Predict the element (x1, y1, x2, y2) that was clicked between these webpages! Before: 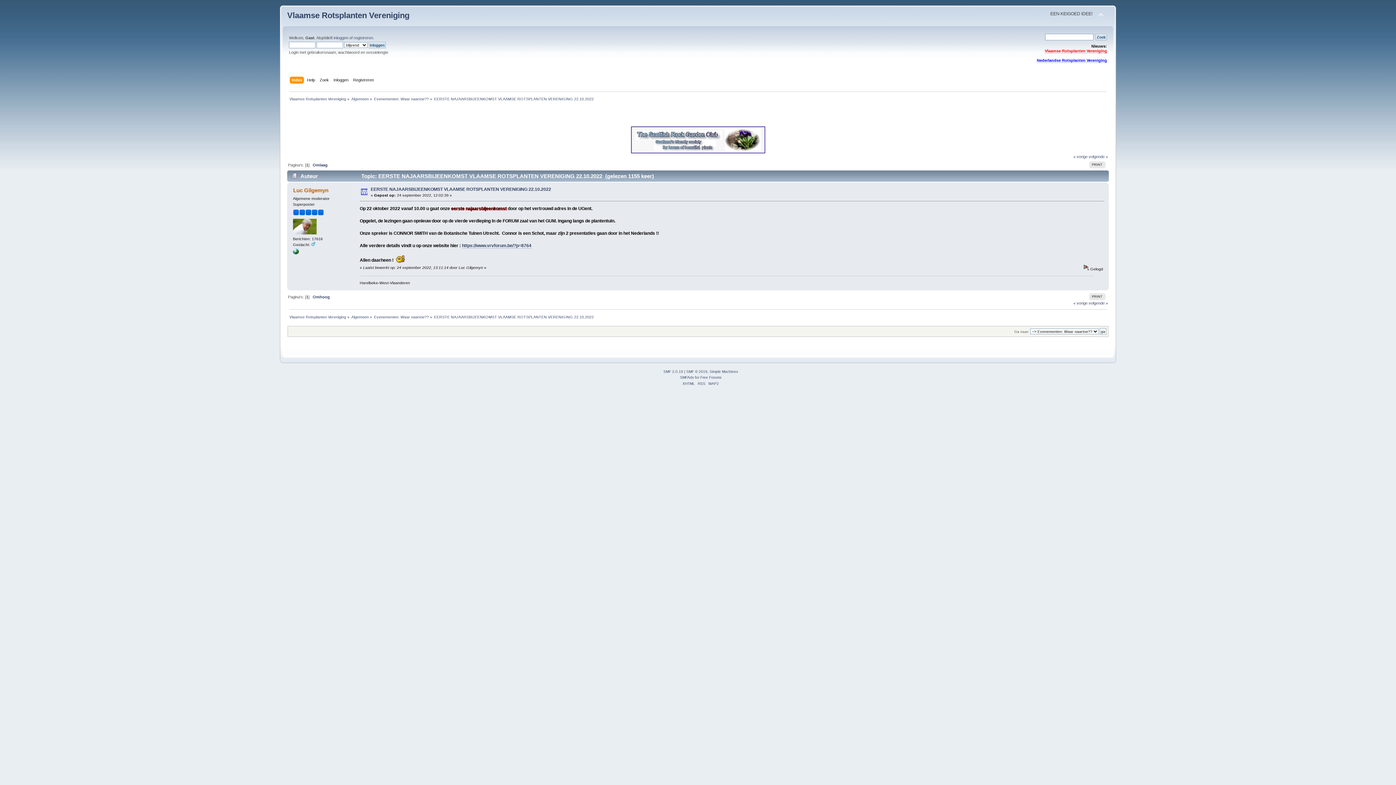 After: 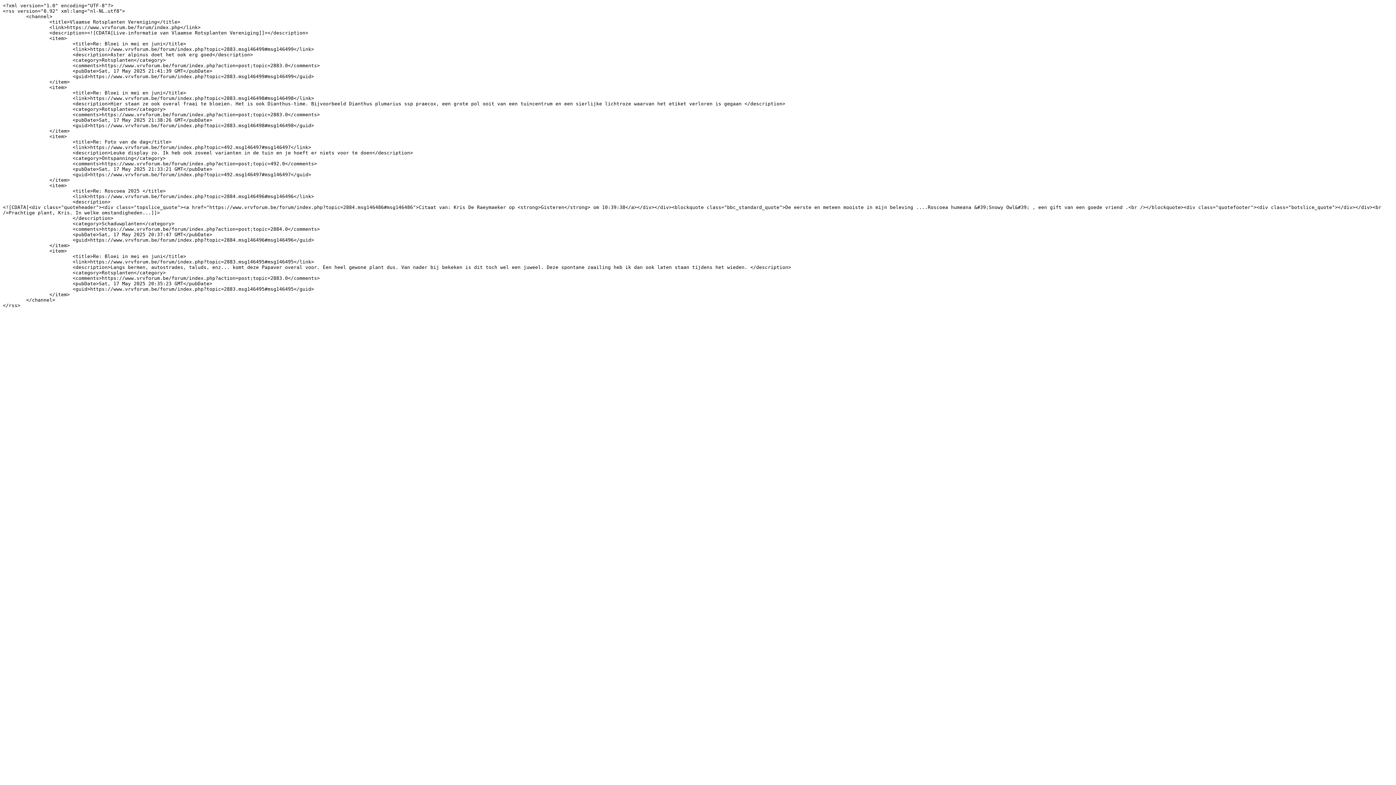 Action: label: RSS bbox: (698, 381, 705, 385)